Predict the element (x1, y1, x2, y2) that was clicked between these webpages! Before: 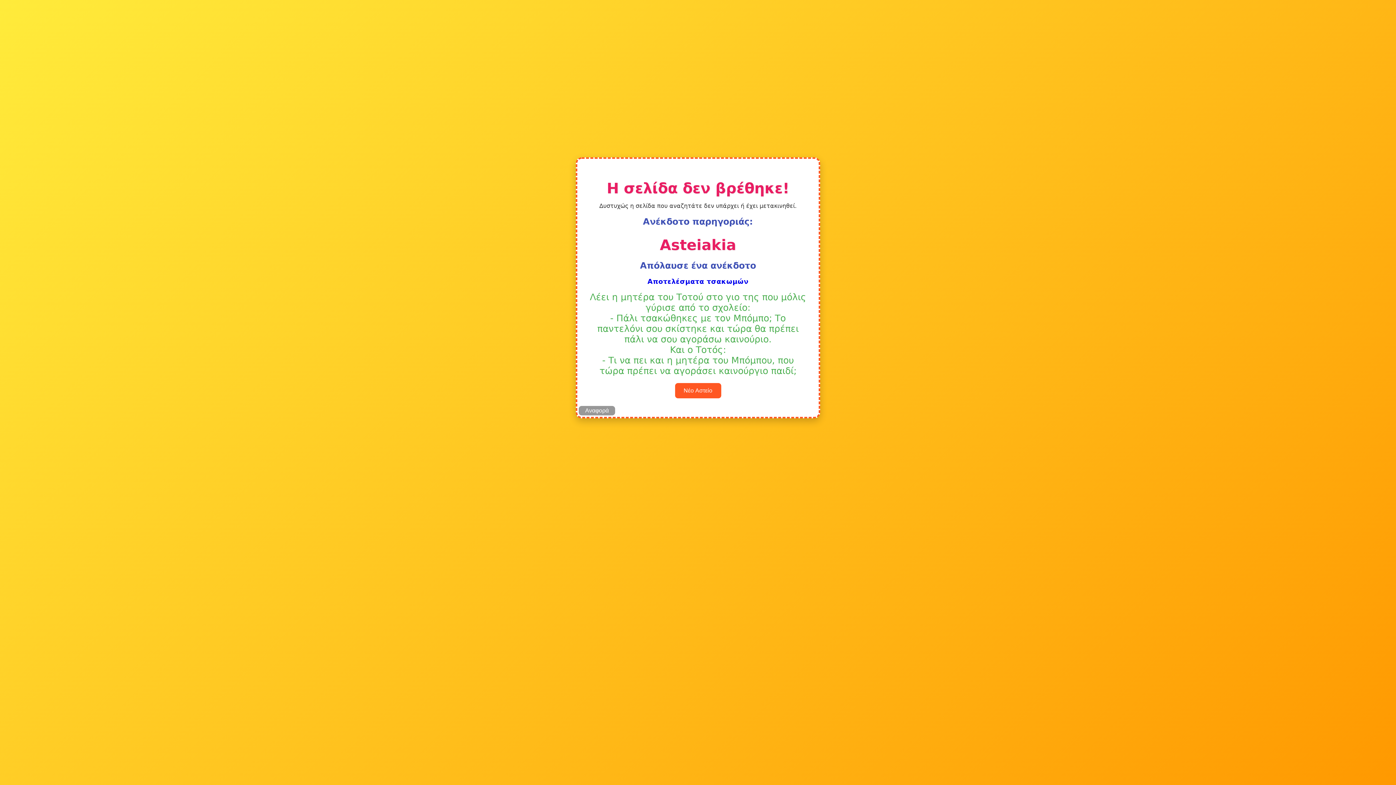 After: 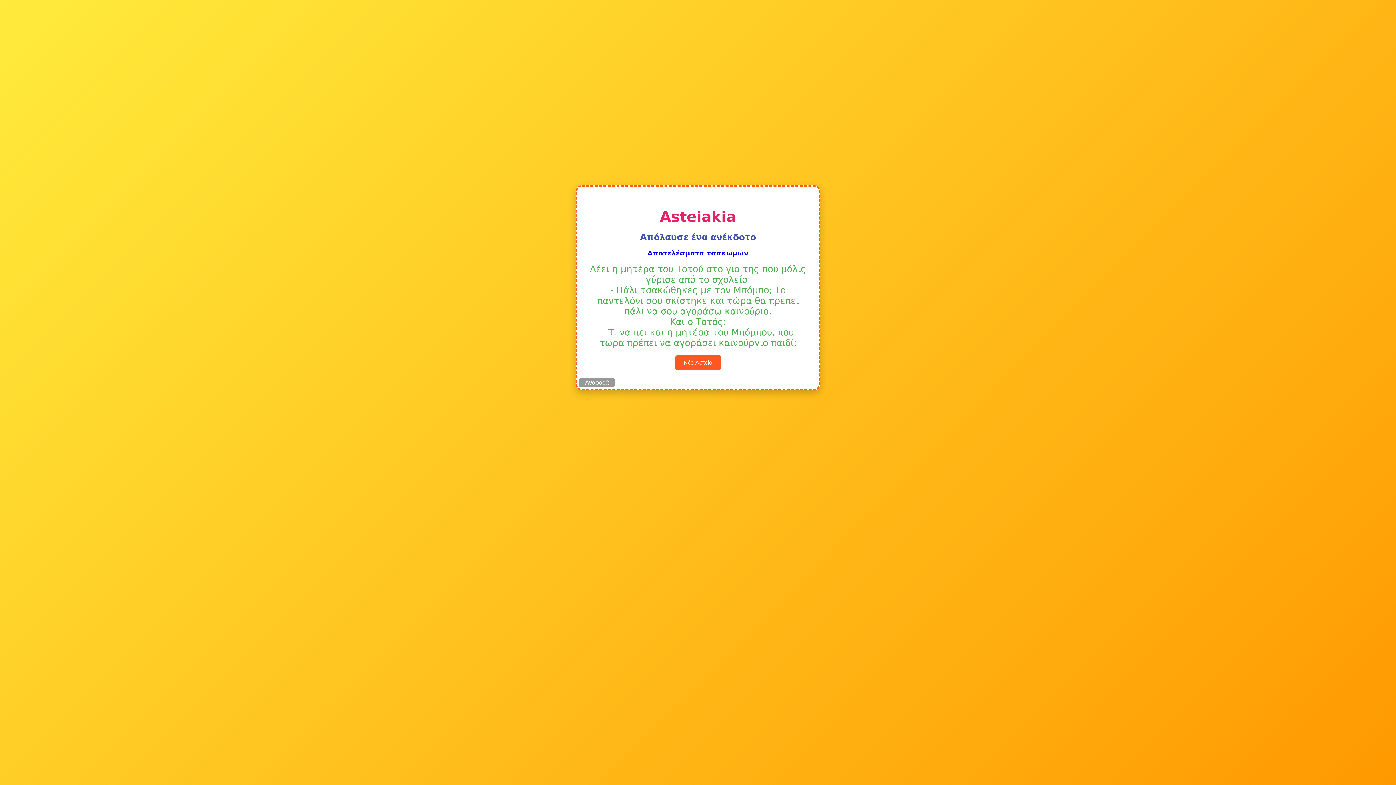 Action: label: Αποτελέσματα τσακωμών bbox: (589, 277, 807, 285)